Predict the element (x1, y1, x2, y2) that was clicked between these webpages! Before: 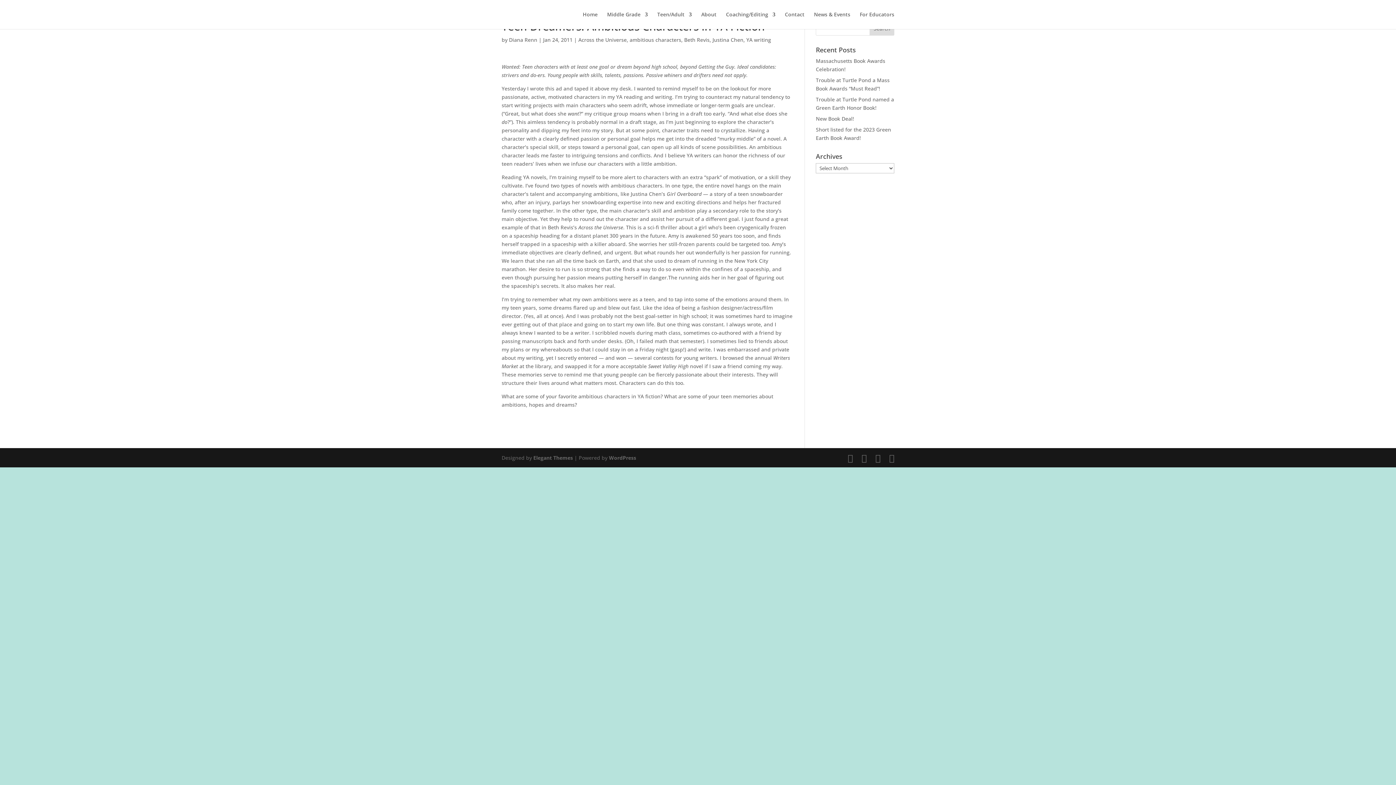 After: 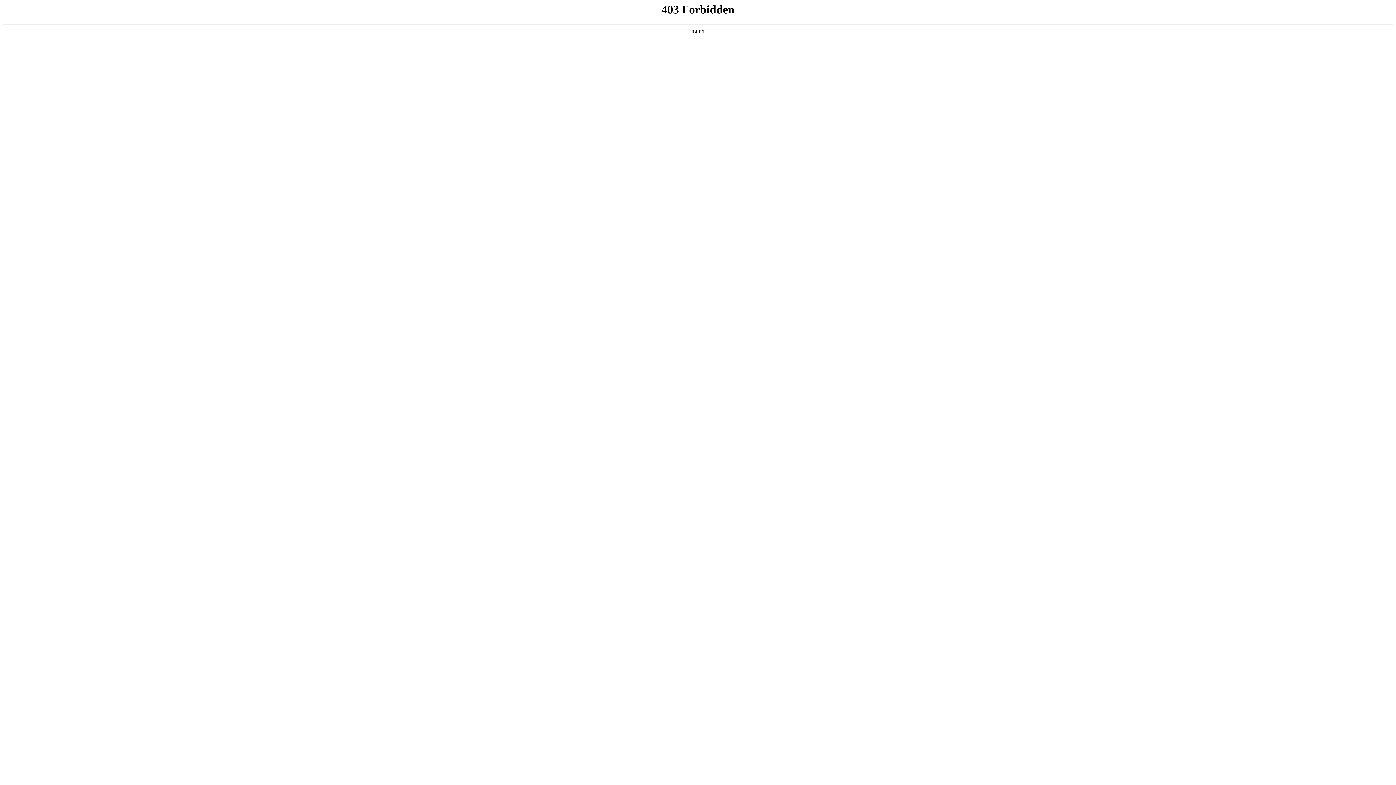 Action: bbox: (609, 454, 636, 461) label: WordPress